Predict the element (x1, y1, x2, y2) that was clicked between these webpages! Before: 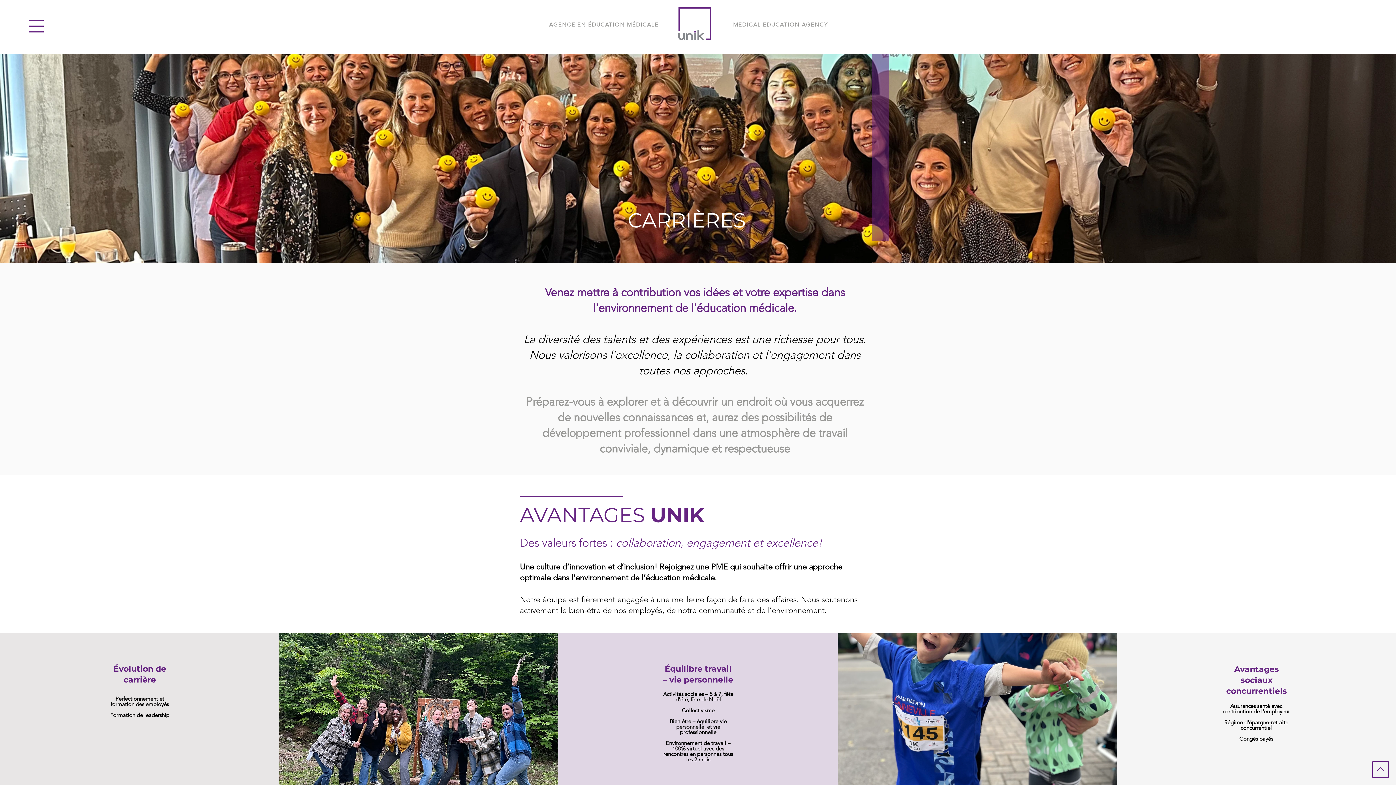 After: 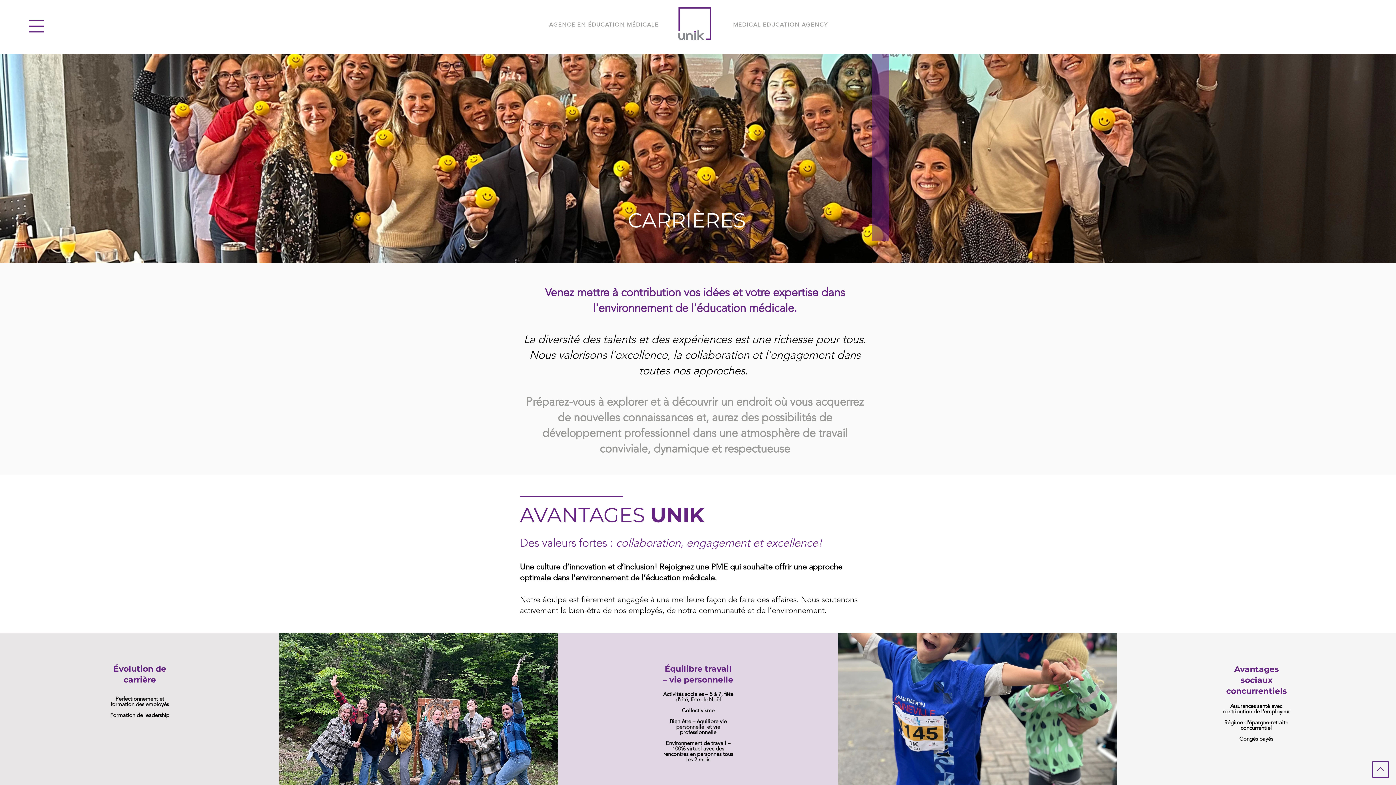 Action: bbox: (1372, 761, 1389, 778)